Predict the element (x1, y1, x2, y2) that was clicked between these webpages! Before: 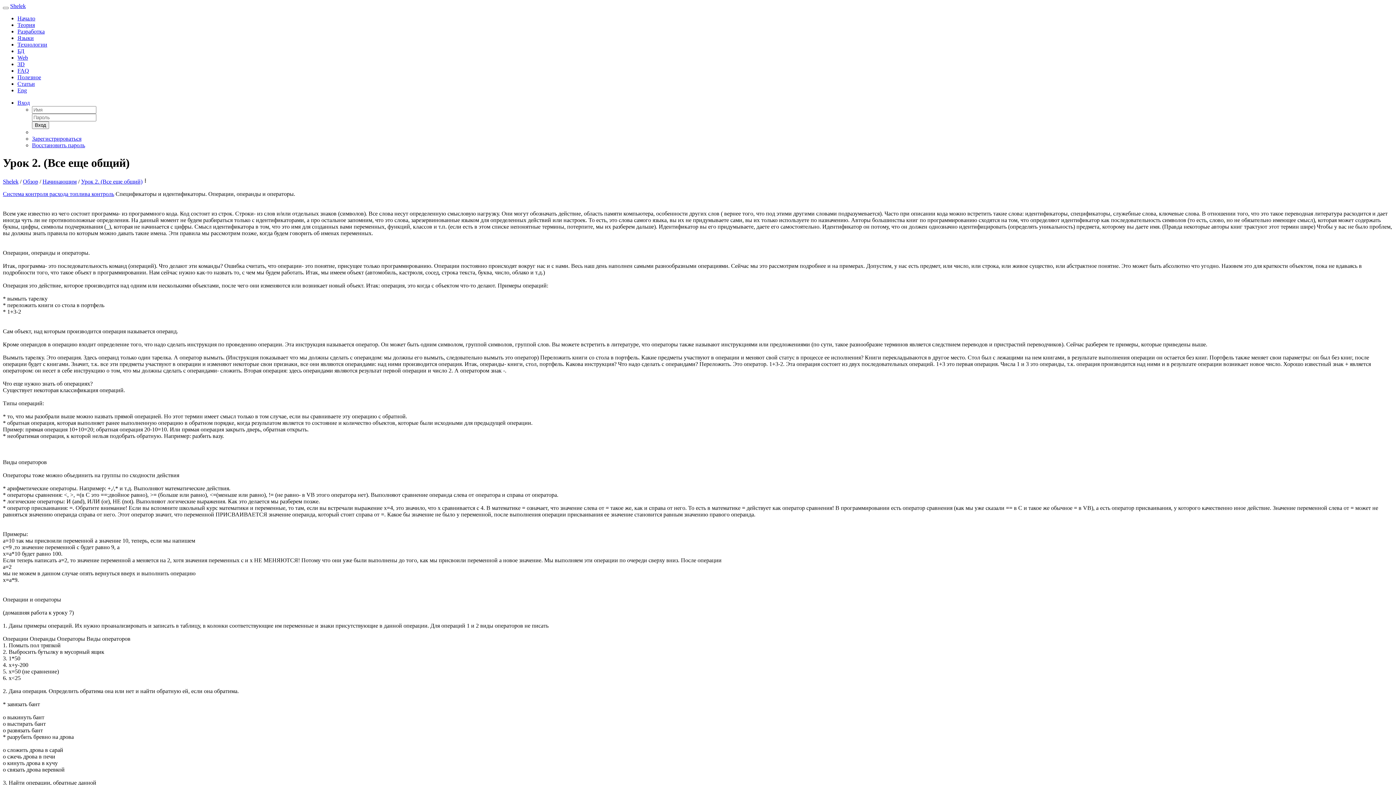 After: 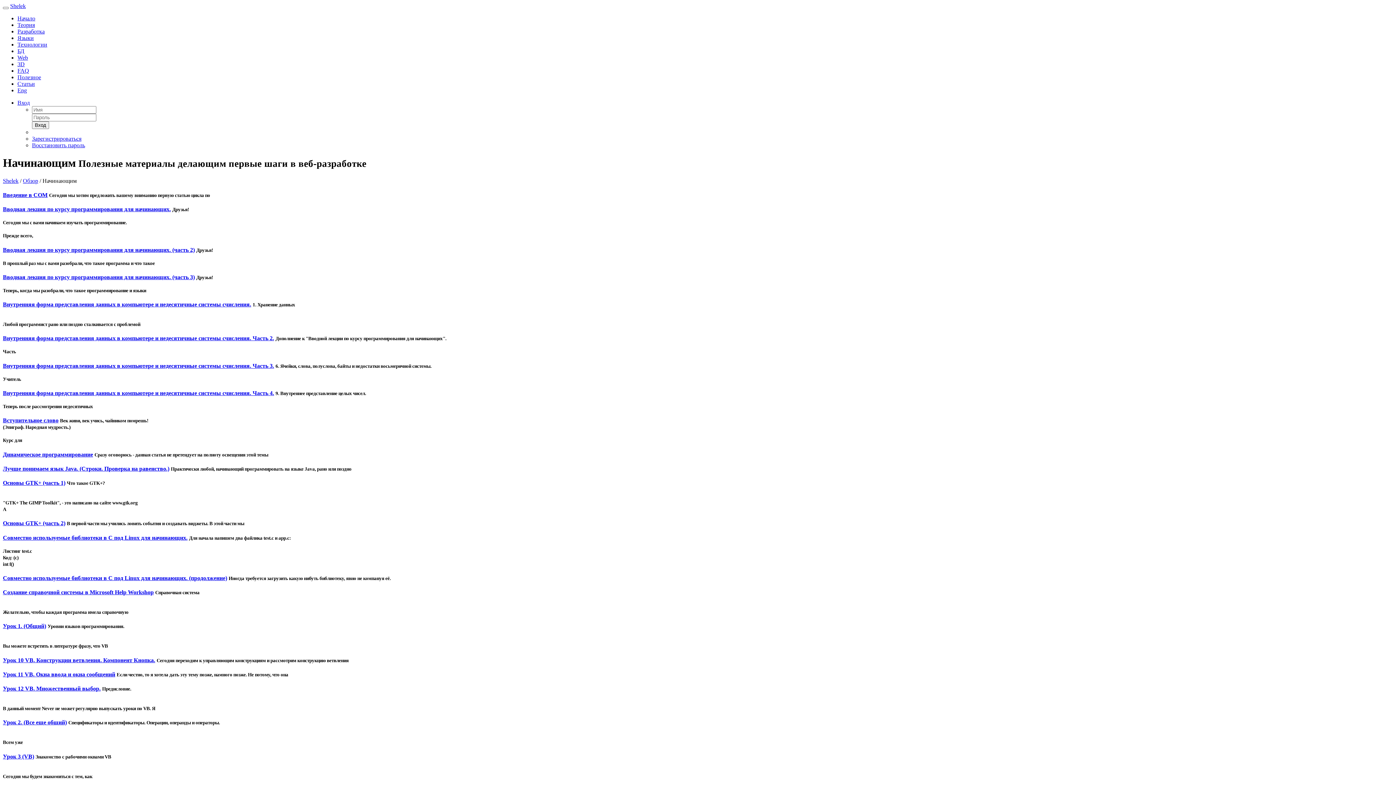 Action: bbox: (42, 177, 76, 183) label: Начинающим